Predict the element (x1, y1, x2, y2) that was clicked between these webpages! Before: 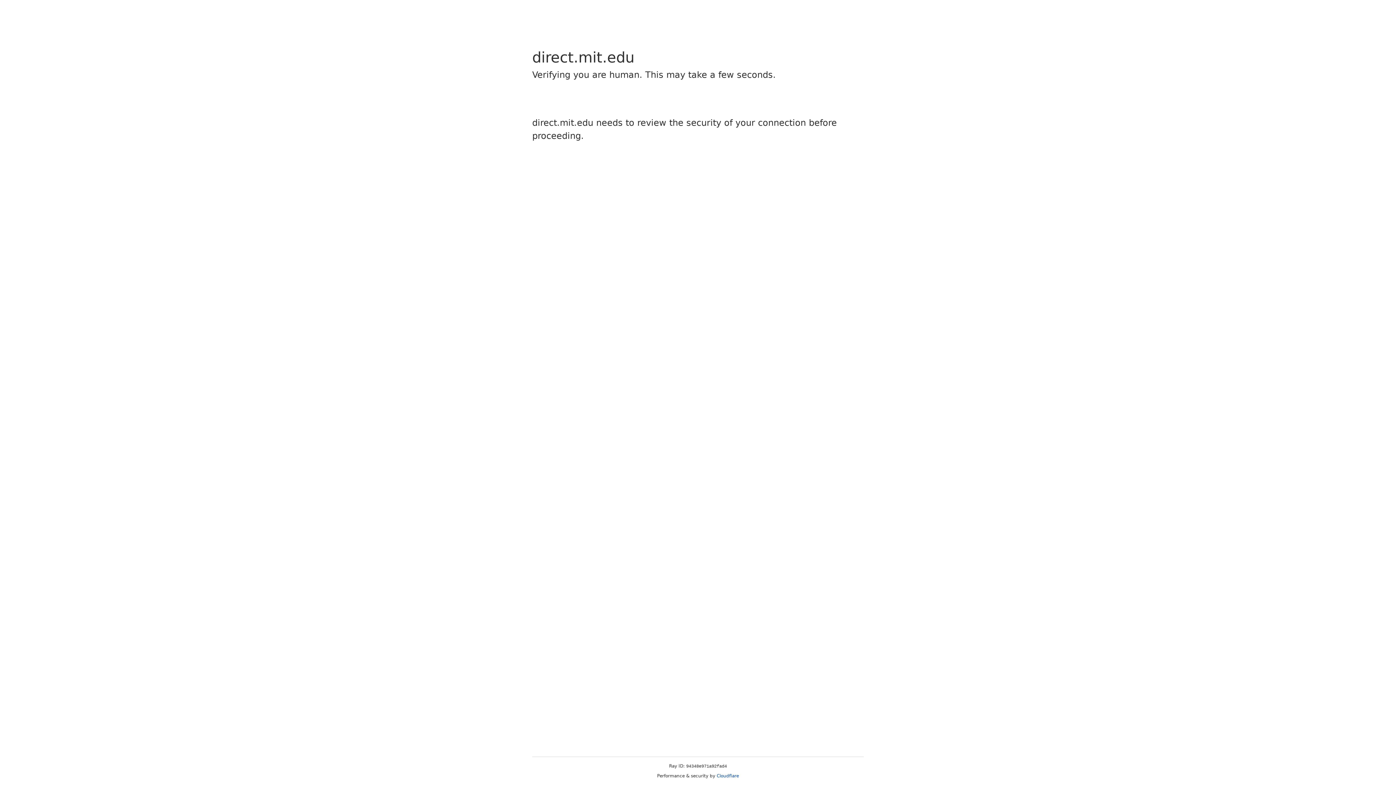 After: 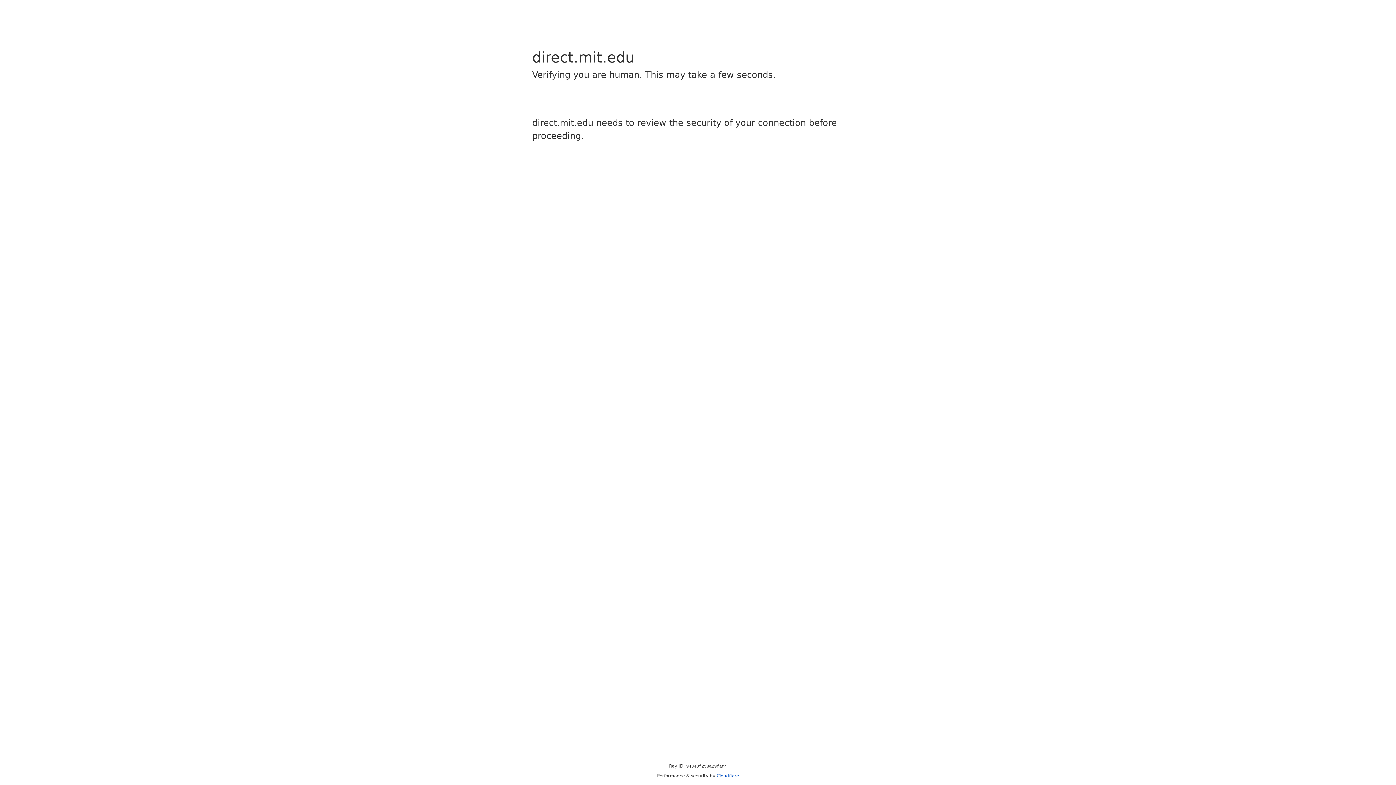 Action: bbox: (716, 773, 739, 778) label: Cloudflare